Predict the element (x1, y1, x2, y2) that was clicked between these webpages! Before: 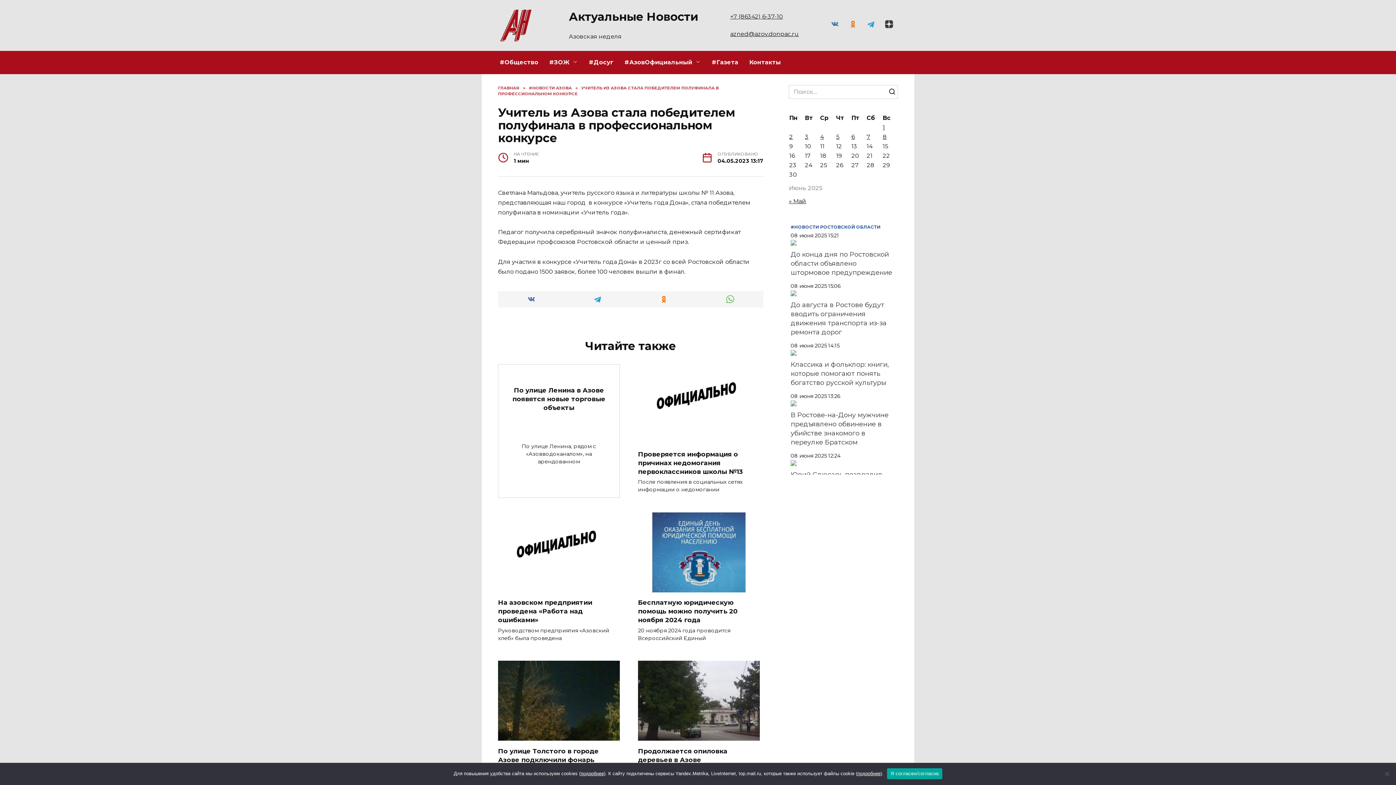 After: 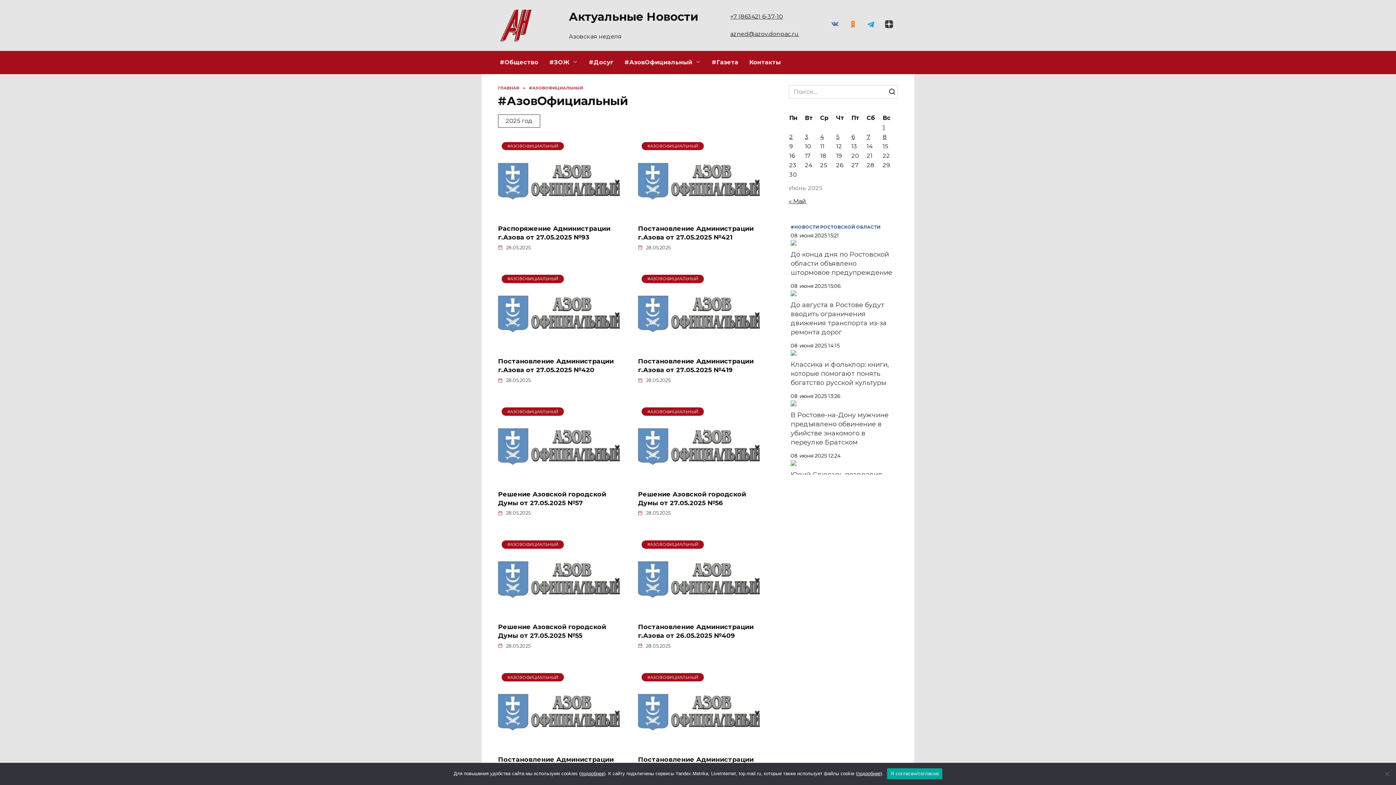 Action: label: #АзовОфициальный bbox: (619, 50, 706, 74)